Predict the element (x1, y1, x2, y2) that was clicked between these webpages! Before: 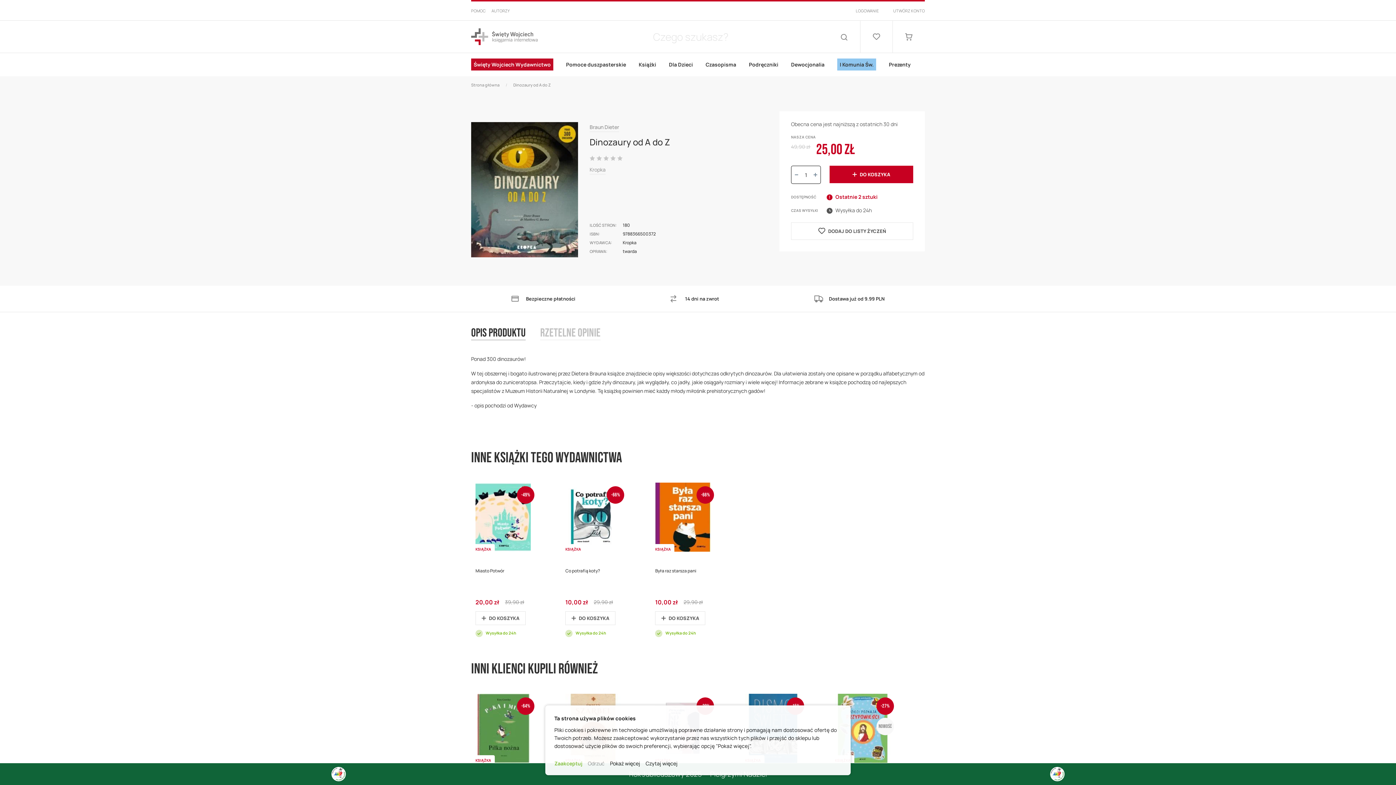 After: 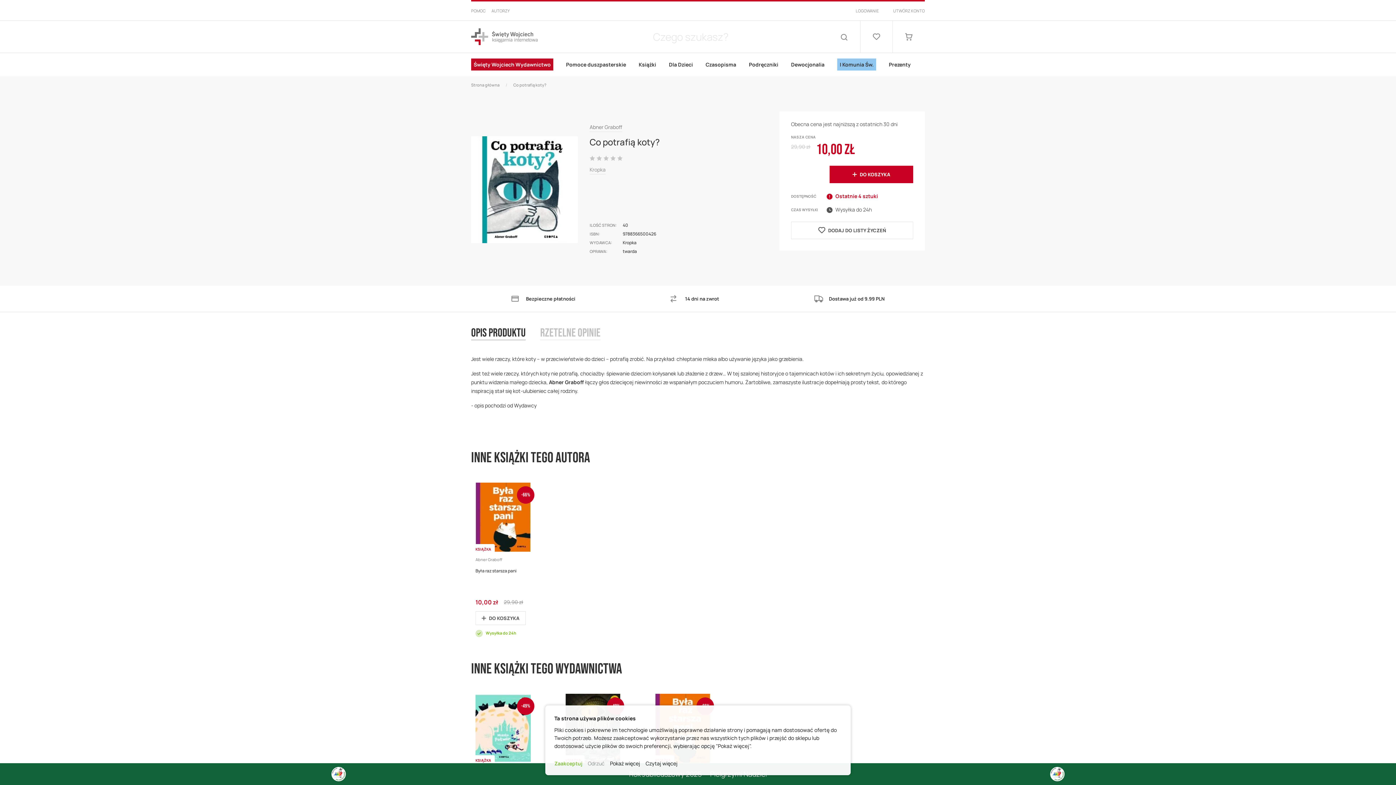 Action: label: -66%
KSIĄŻKA bbox: (565, 668, 646, 737)